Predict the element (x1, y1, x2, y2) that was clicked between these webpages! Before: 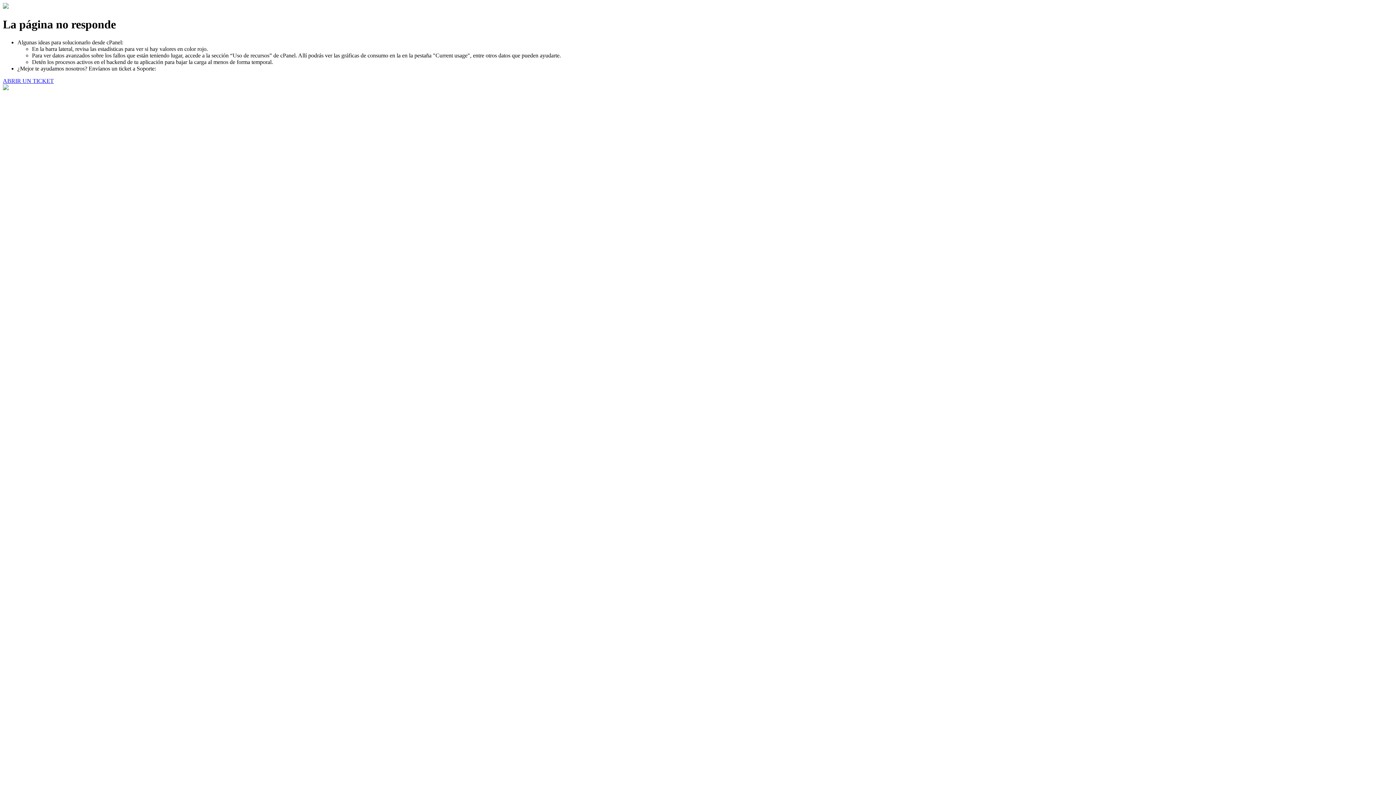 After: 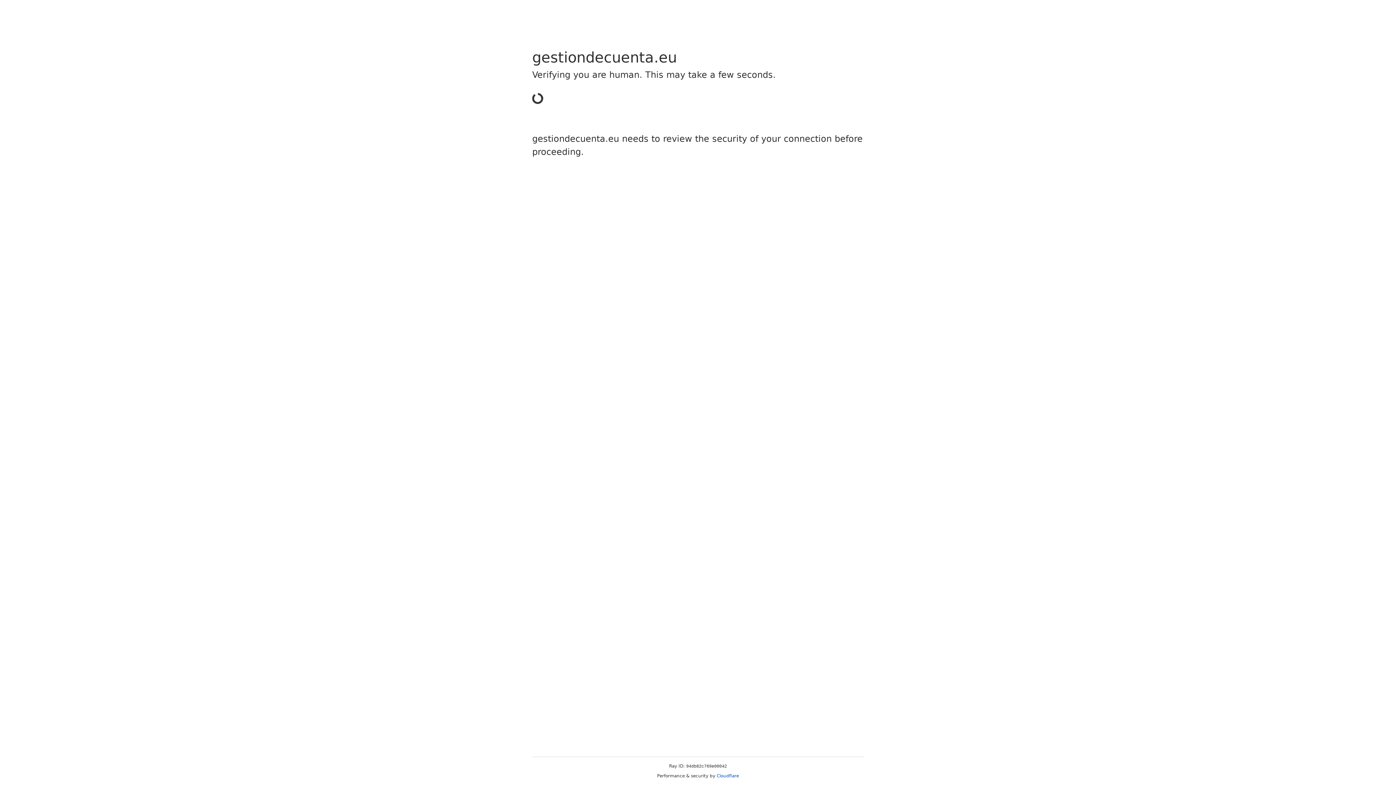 Action: label: ABRIR UN TICKET bbox: (2, 77, 53, 83)